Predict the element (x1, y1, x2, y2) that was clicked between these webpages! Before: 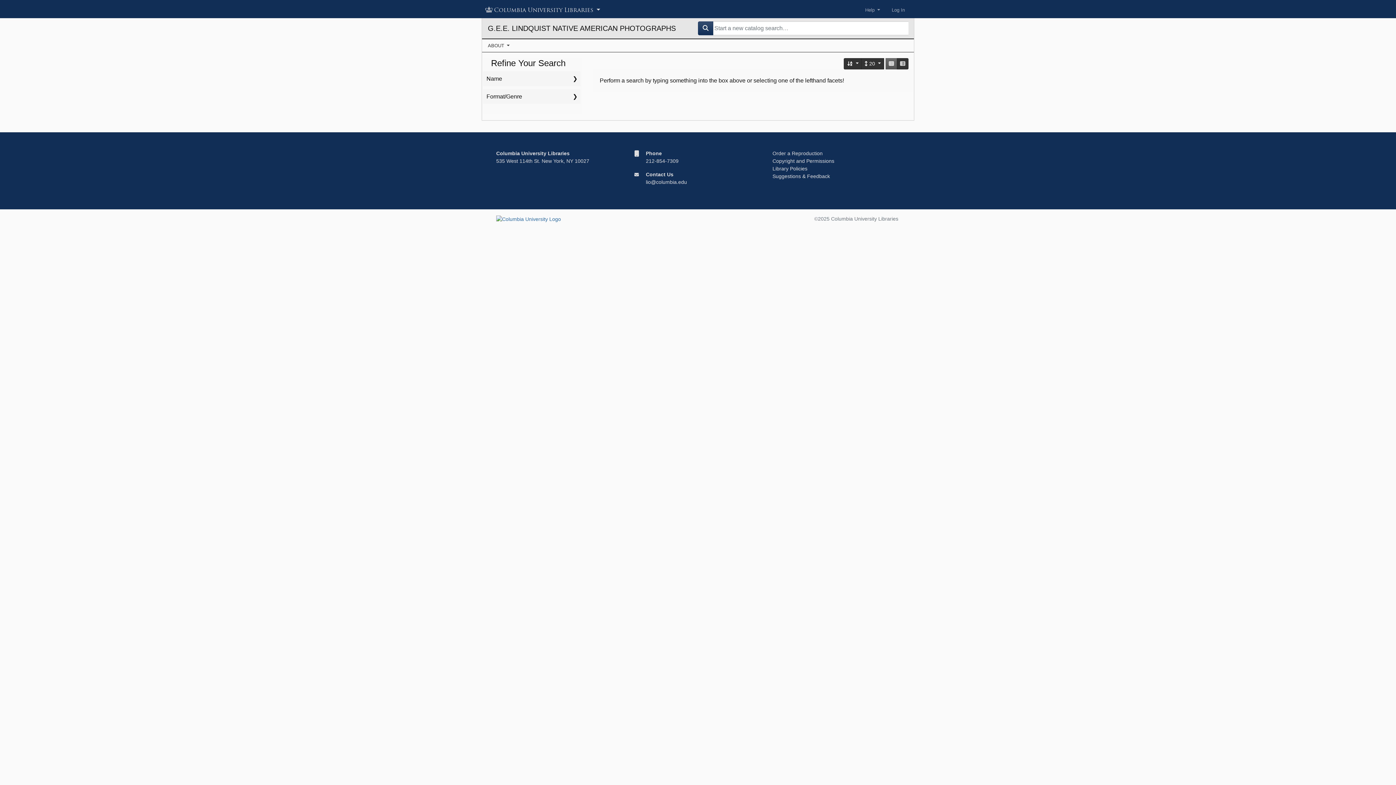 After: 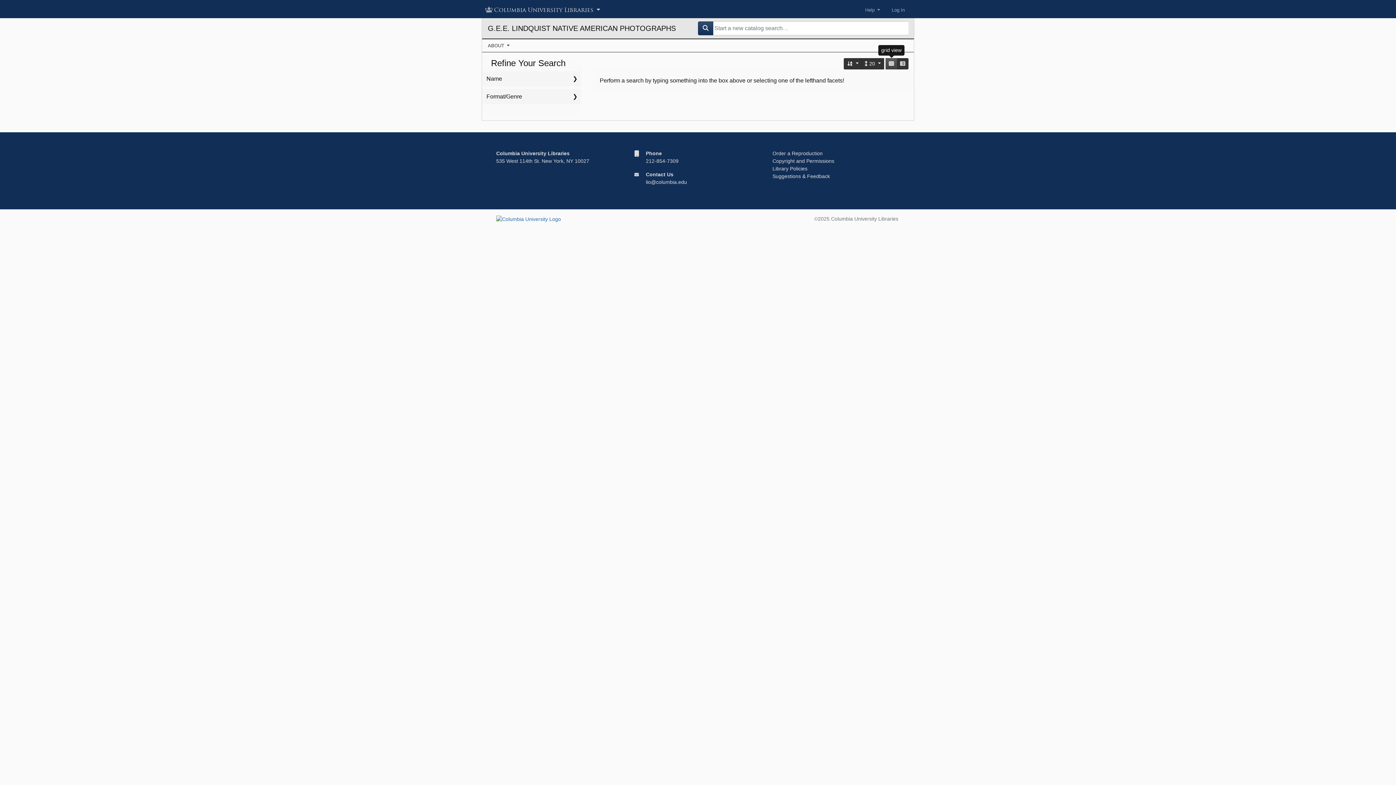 Action: bbox: (885, 58, 897, 69) label: grid view